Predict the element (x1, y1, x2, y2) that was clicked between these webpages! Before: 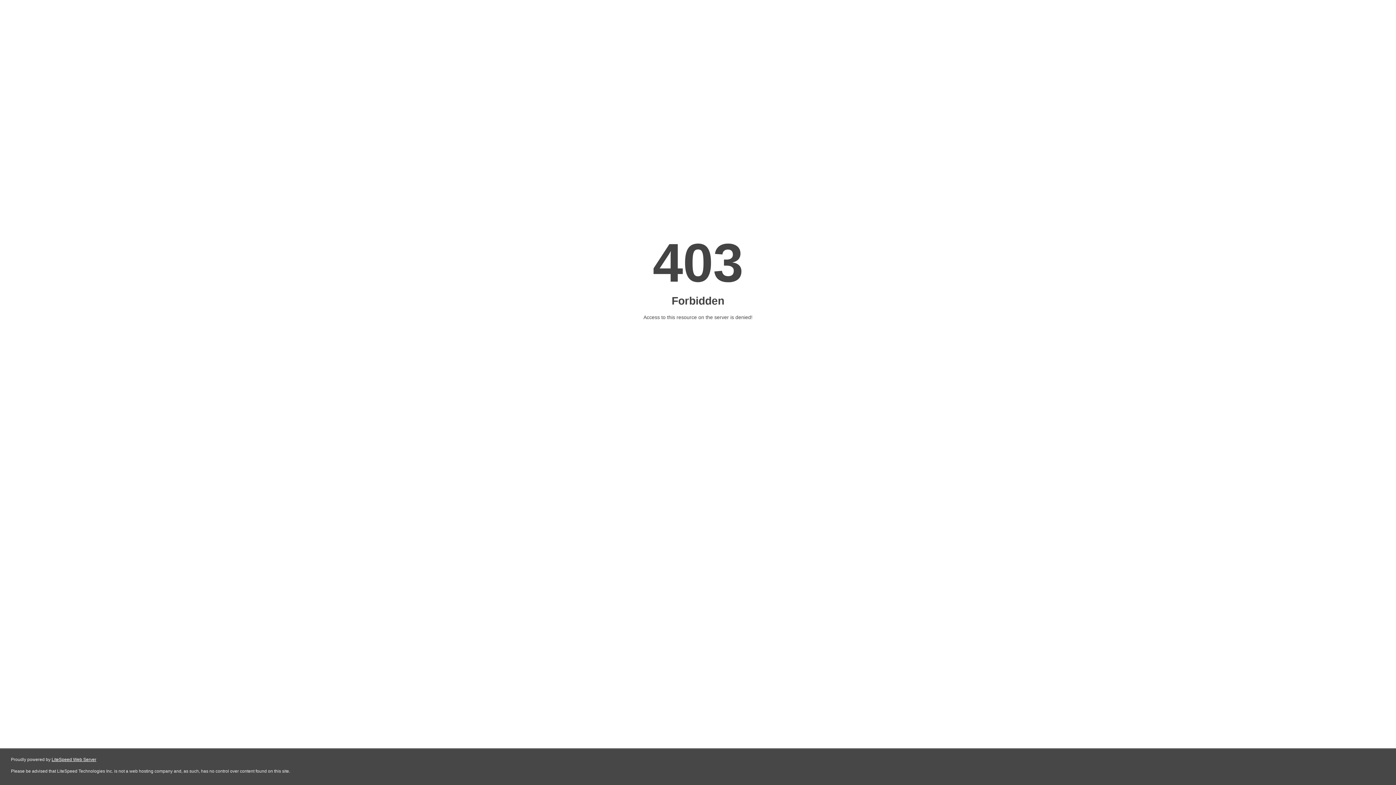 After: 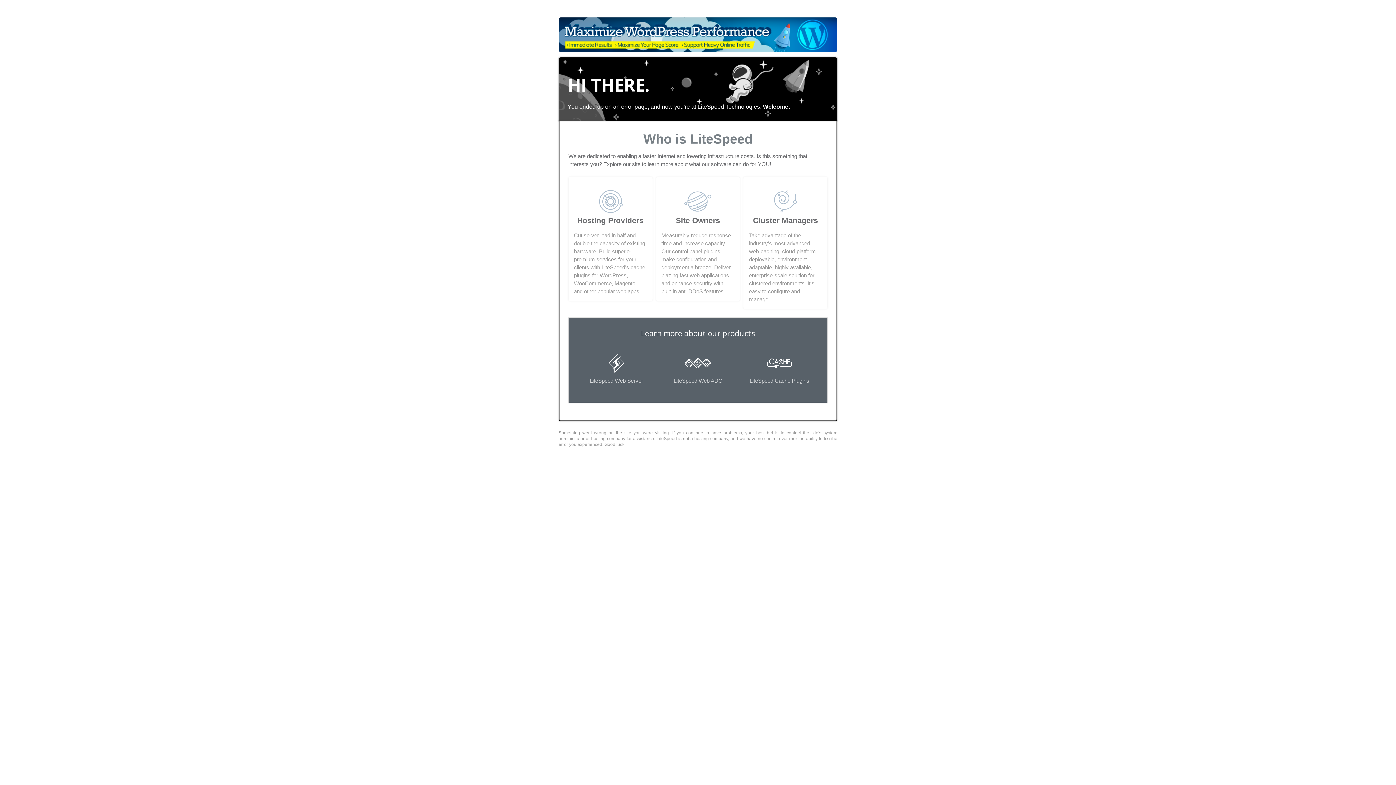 Action: label: LiteSpeed Web Server bbox: (51, 757, 96, 762)